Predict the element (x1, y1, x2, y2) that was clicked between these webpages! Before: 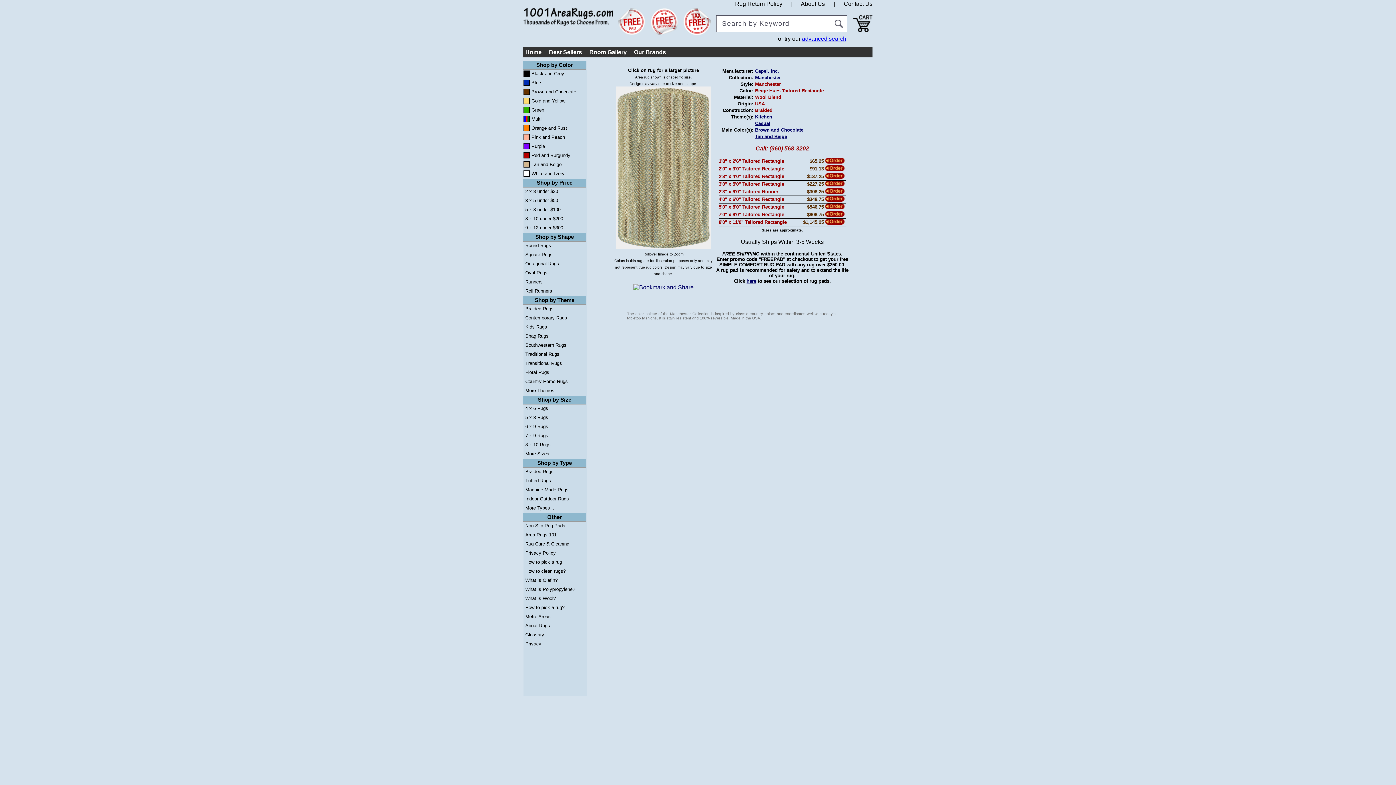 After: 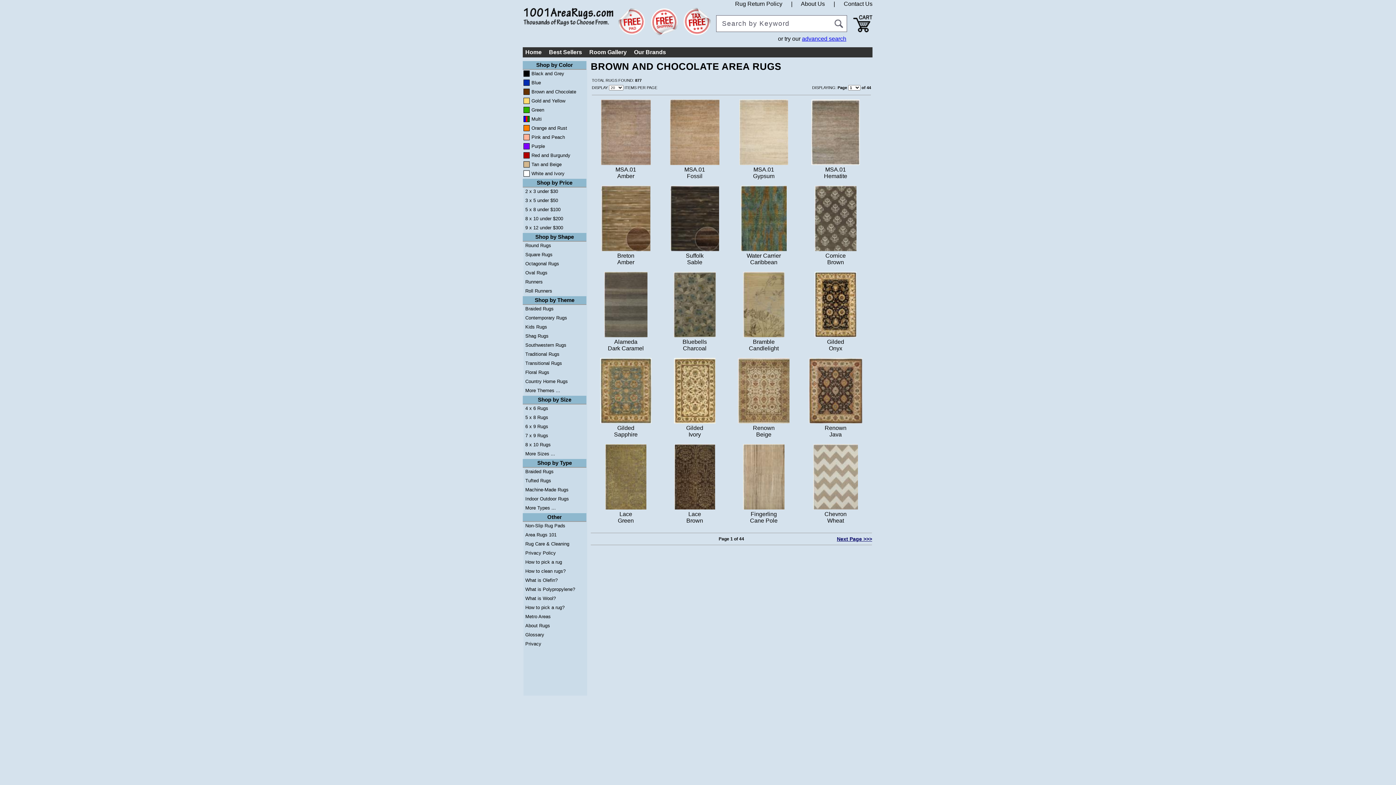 Action: label: Brown and Chocolate bbox: (531, 89, 576, 94)